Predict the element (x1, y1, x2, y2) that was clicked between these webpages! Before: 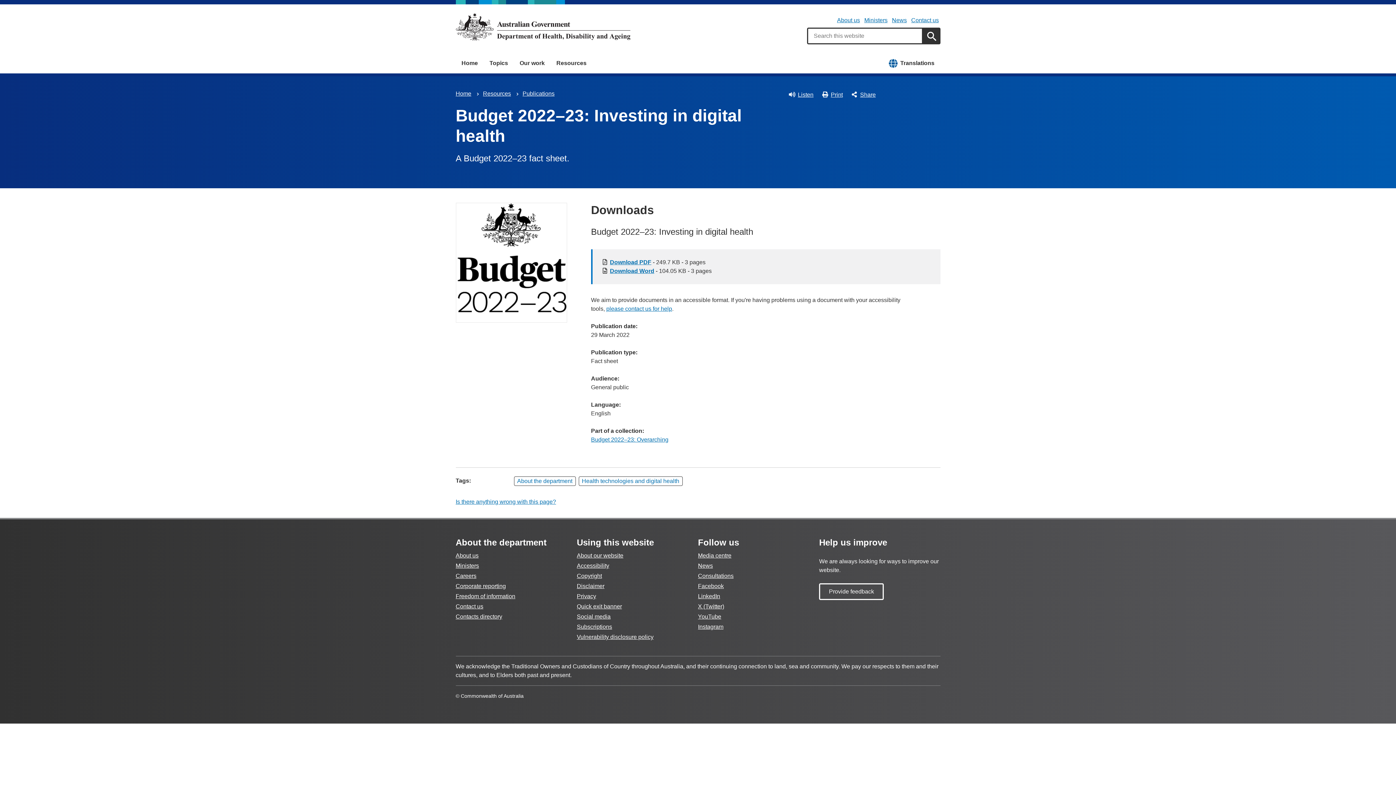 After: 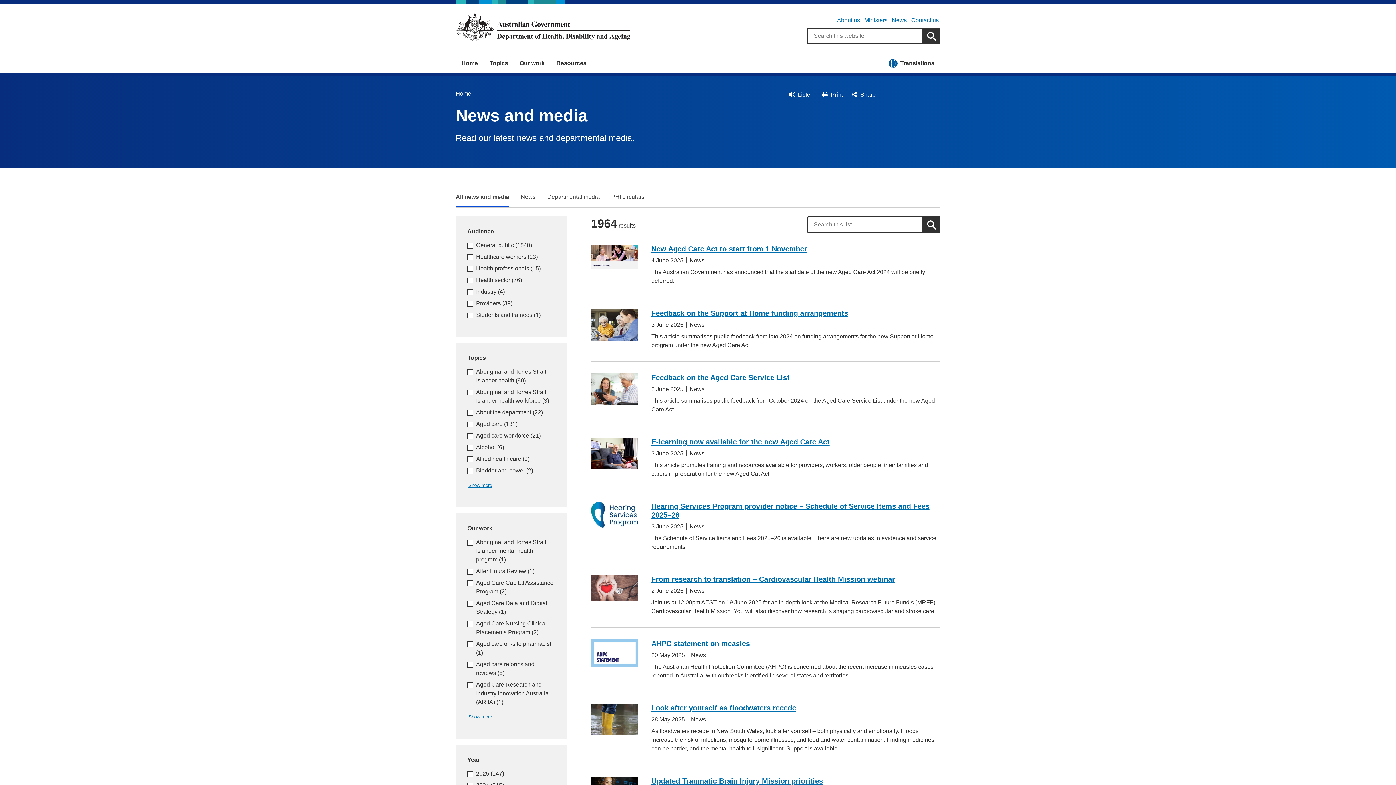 Action: bbox: (698, 562, 713, 569) label: News